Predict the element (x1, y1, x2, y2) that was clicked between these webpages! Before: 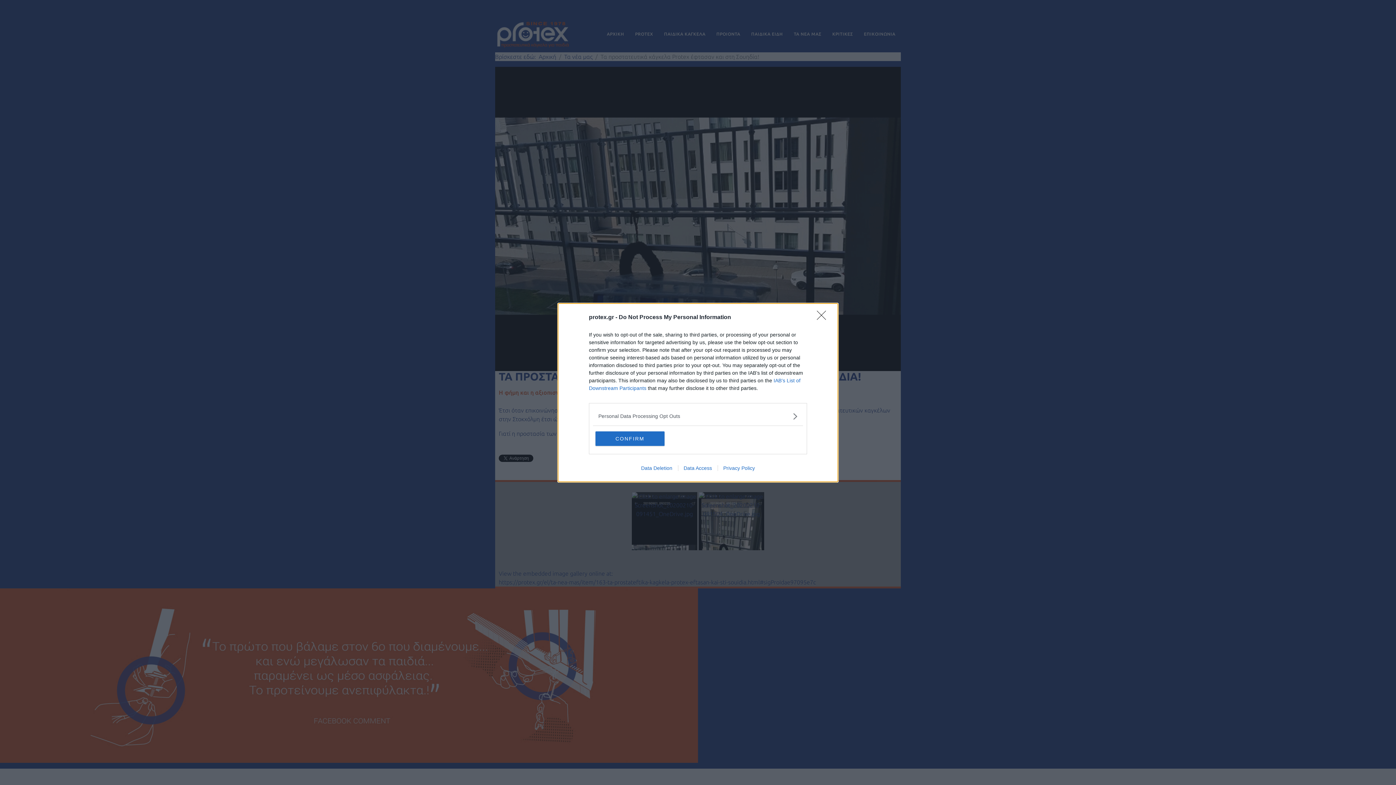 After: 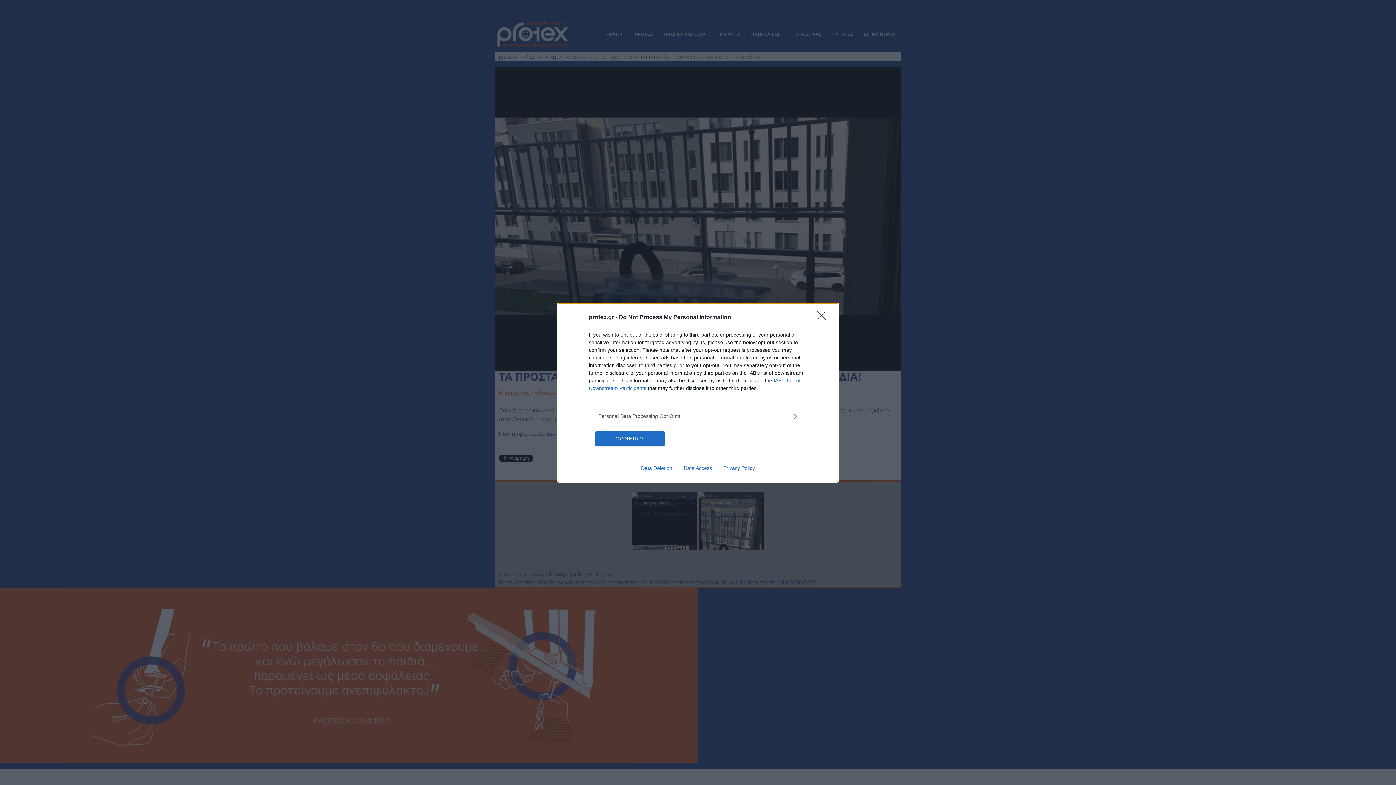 Action: label: Data Access bbox: (678, 465, 717, 471)